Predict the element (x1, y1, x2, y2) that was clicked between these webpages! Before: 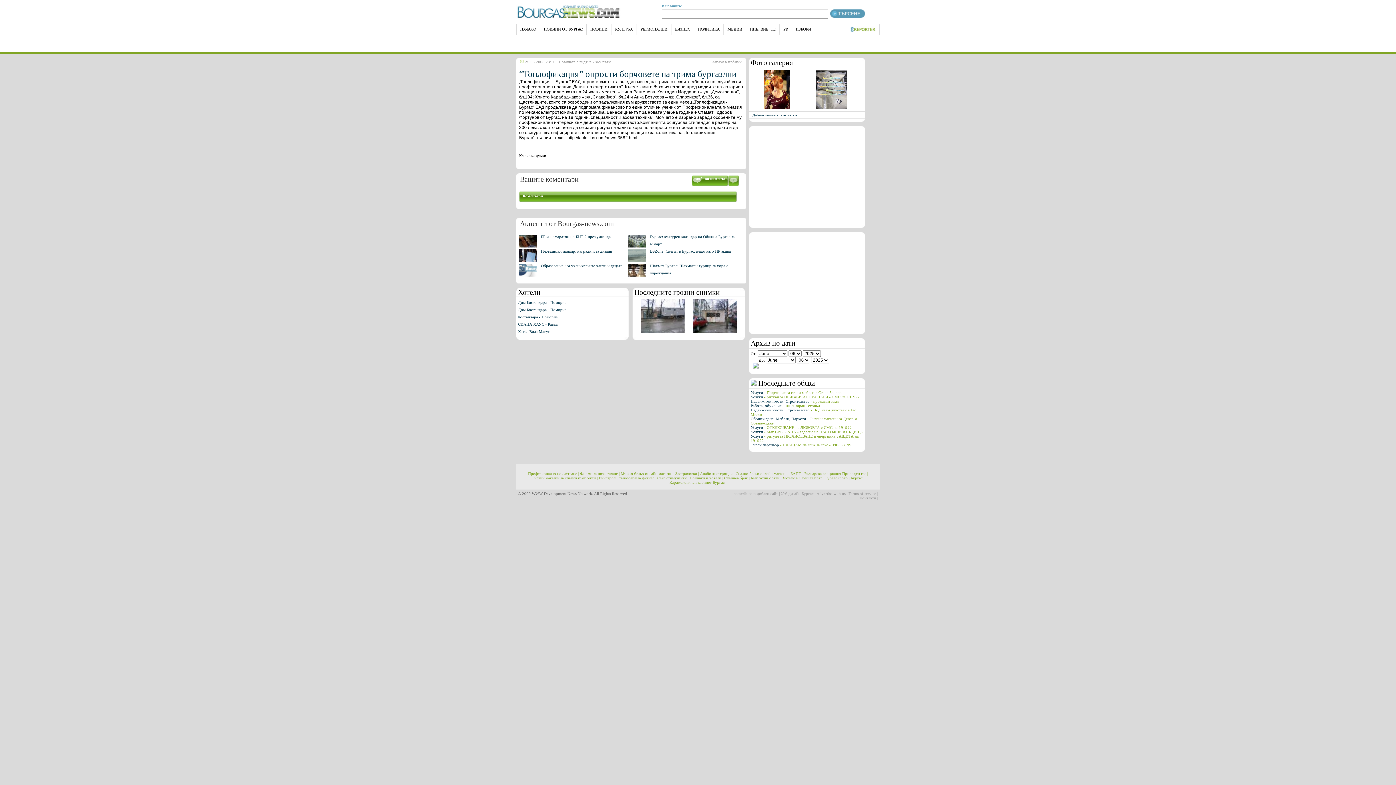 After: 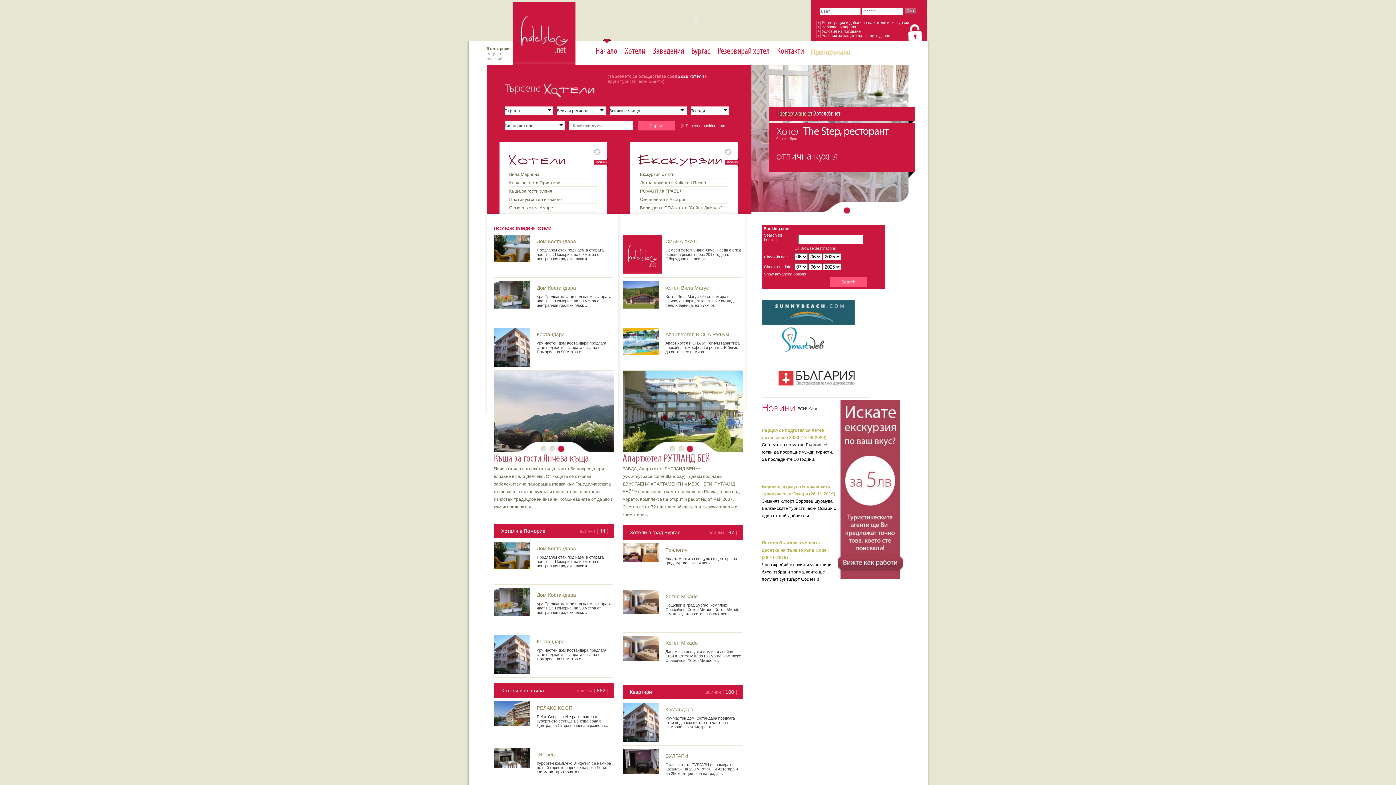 Action: label: Почивки и хотели | bbox: (689, 476, 723, 480)